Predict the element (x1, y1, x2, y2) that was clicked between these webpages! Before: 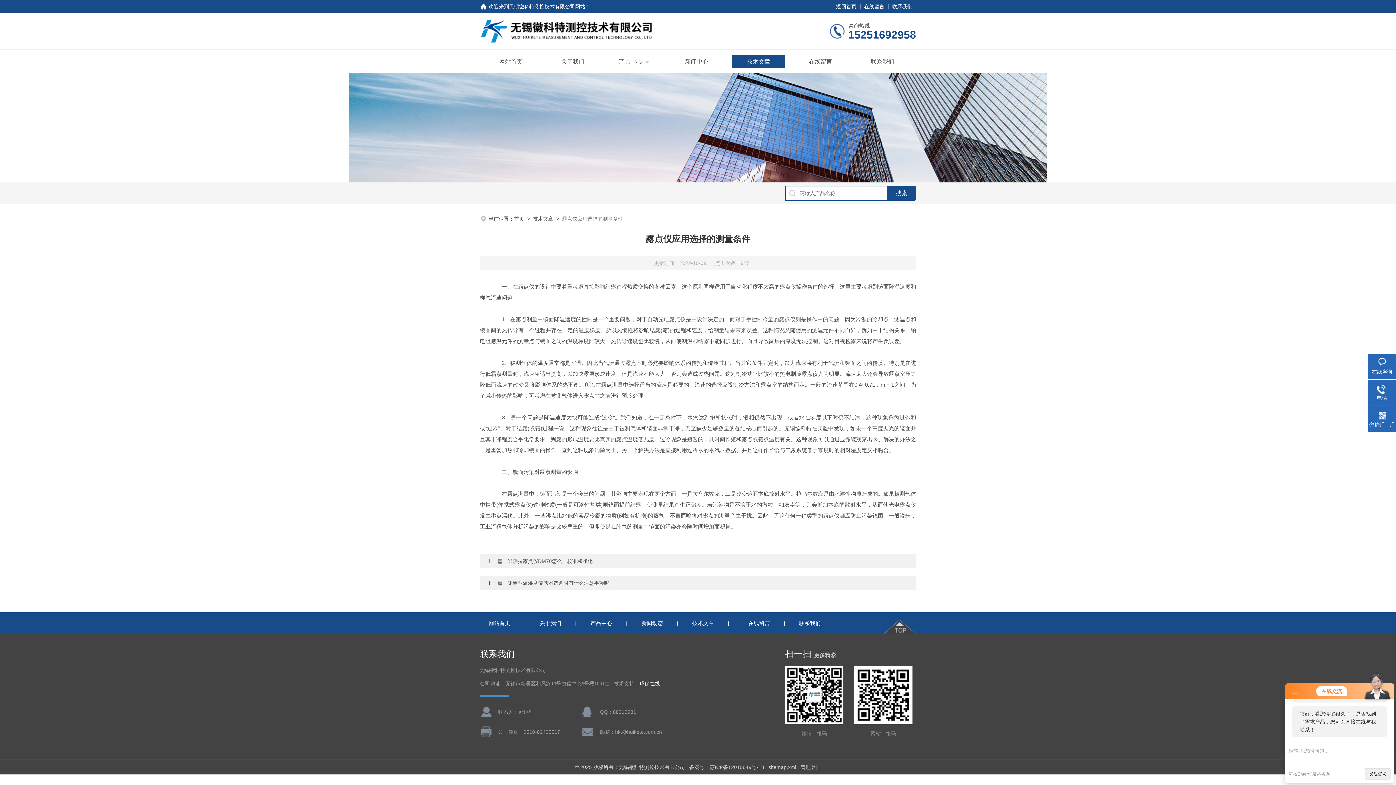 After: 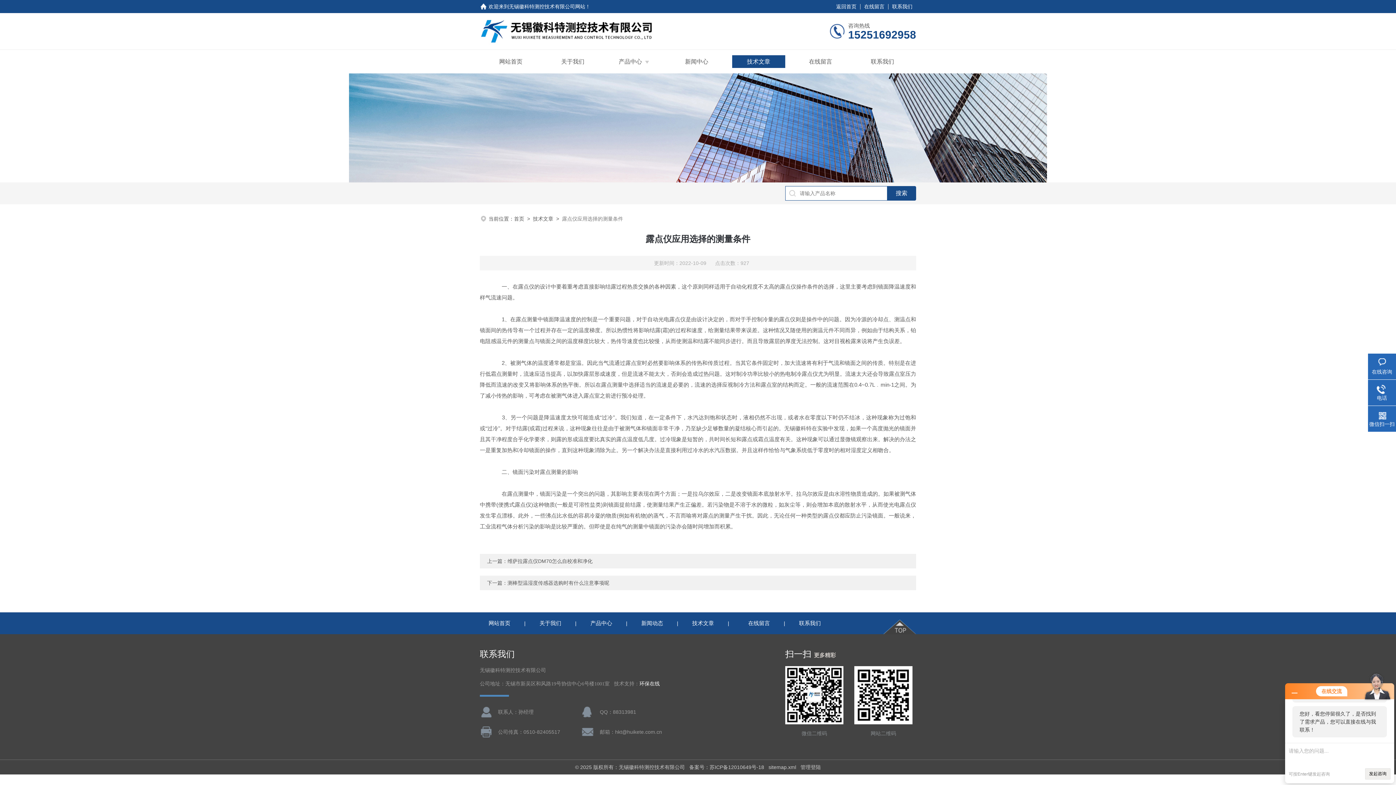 Action: bbox: (739, 620, 778, 626) label: 在线留言